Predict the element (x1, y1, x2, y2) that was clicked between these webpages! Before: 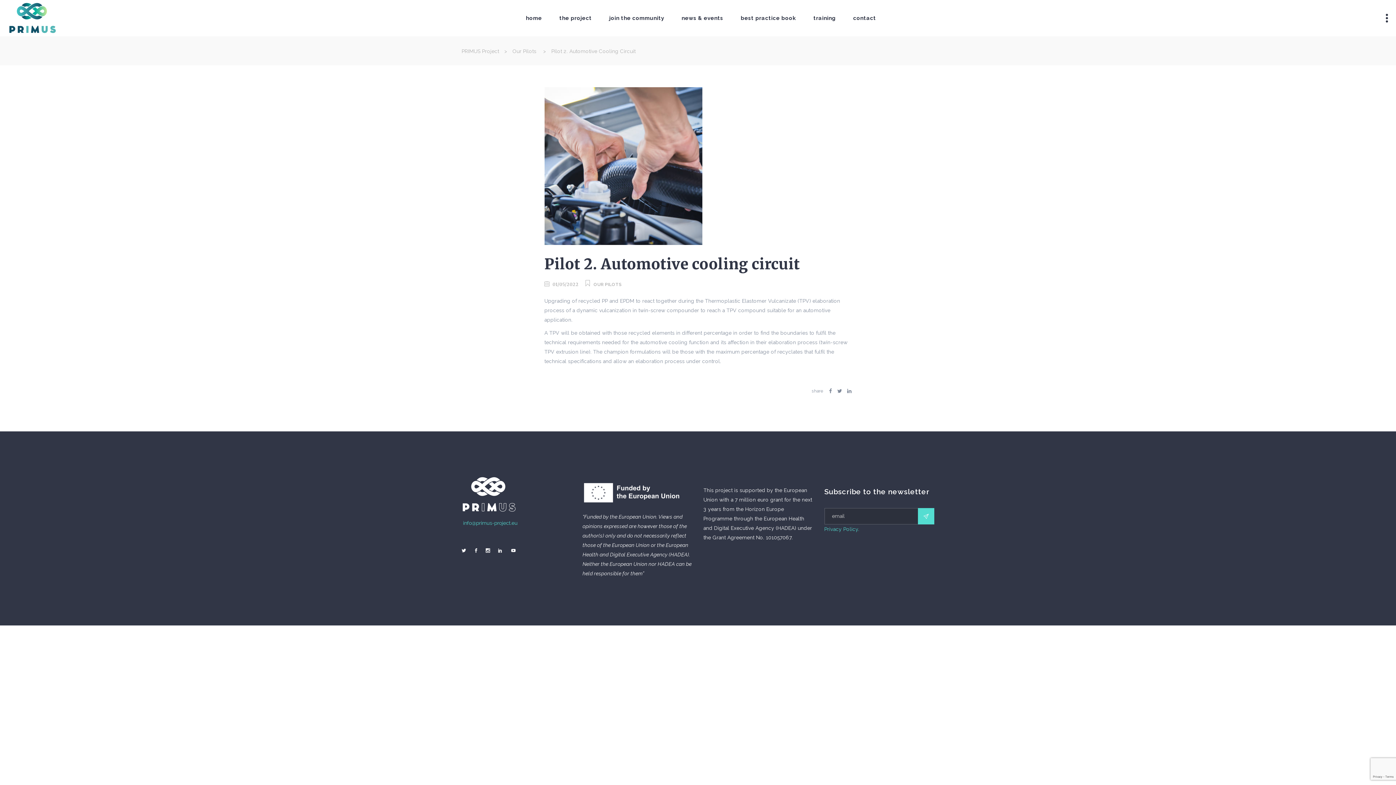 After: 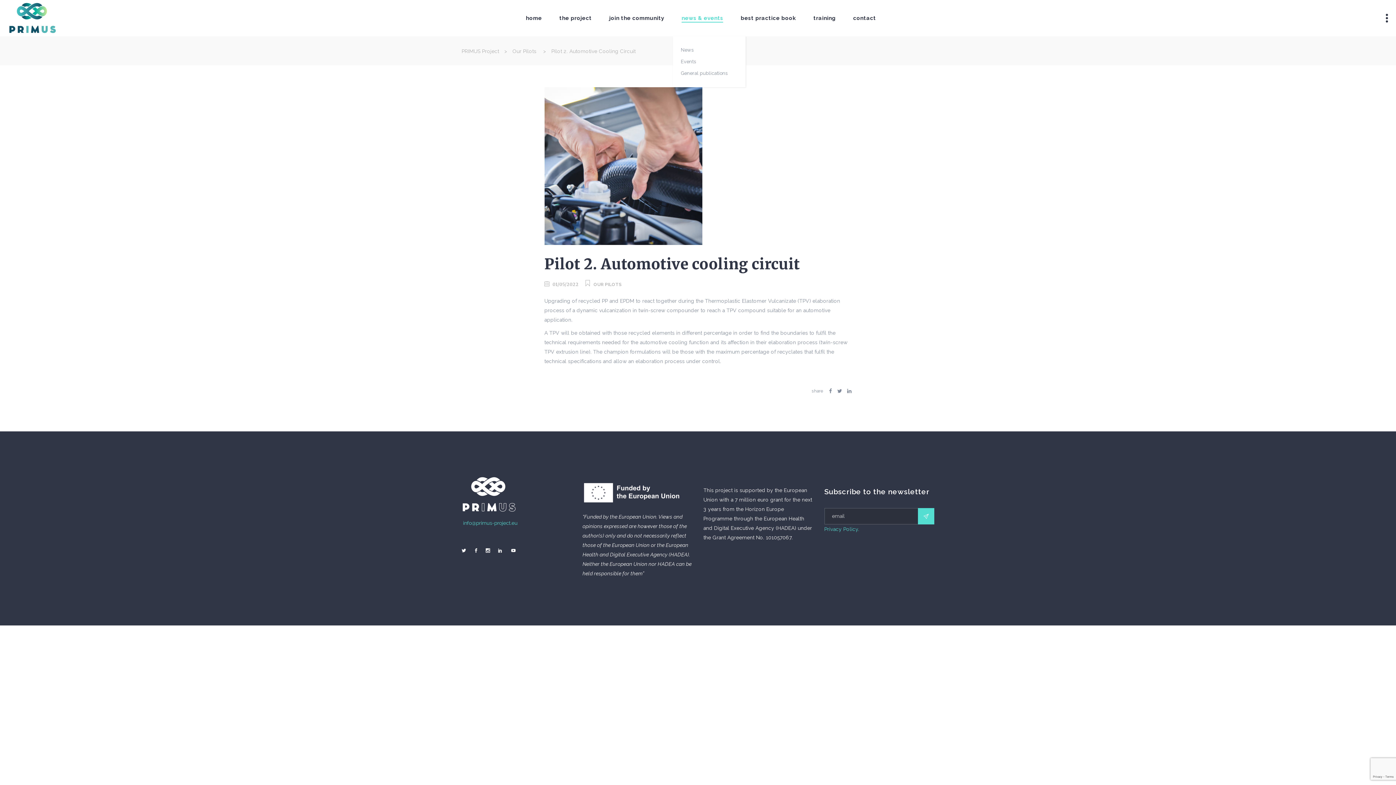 Action: bbox: (673, 0, 732, 36) label: news & events